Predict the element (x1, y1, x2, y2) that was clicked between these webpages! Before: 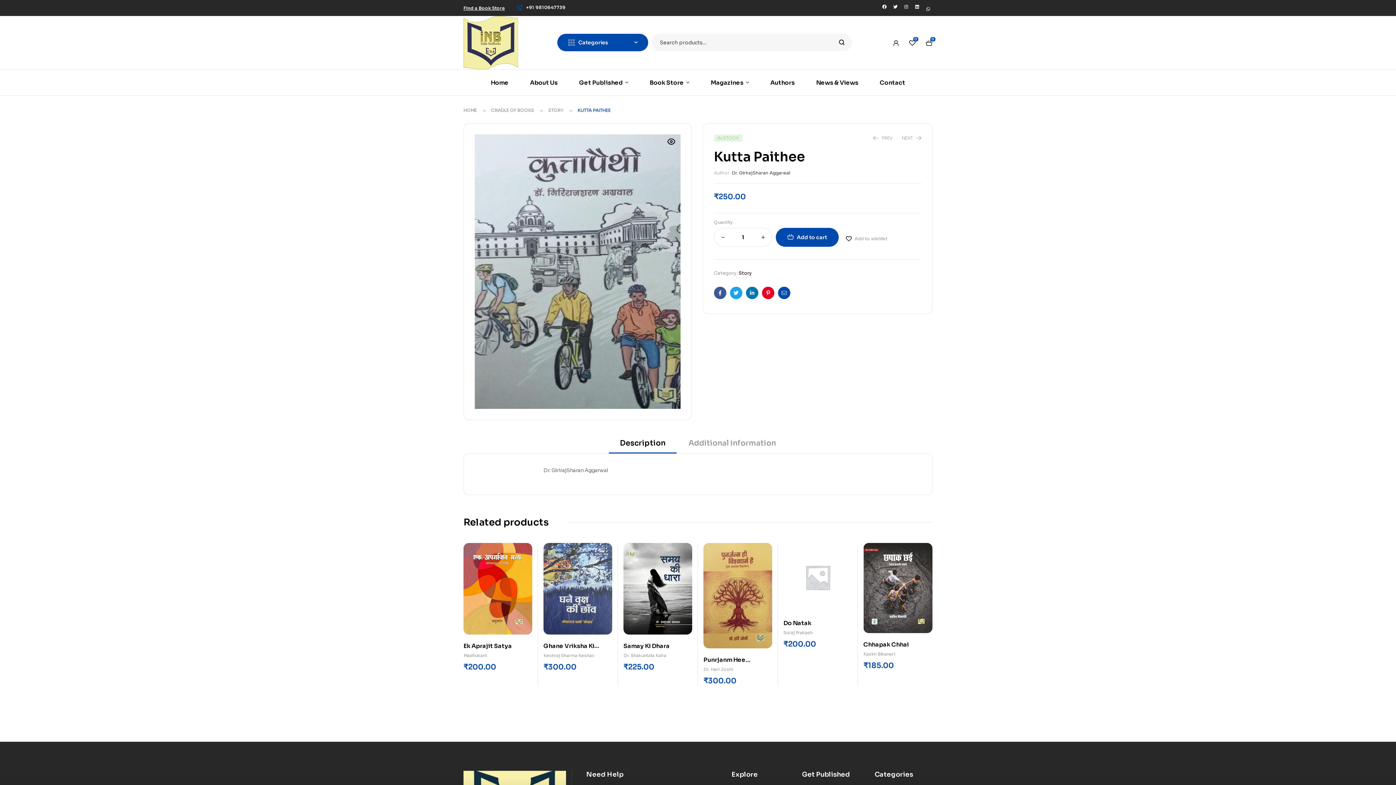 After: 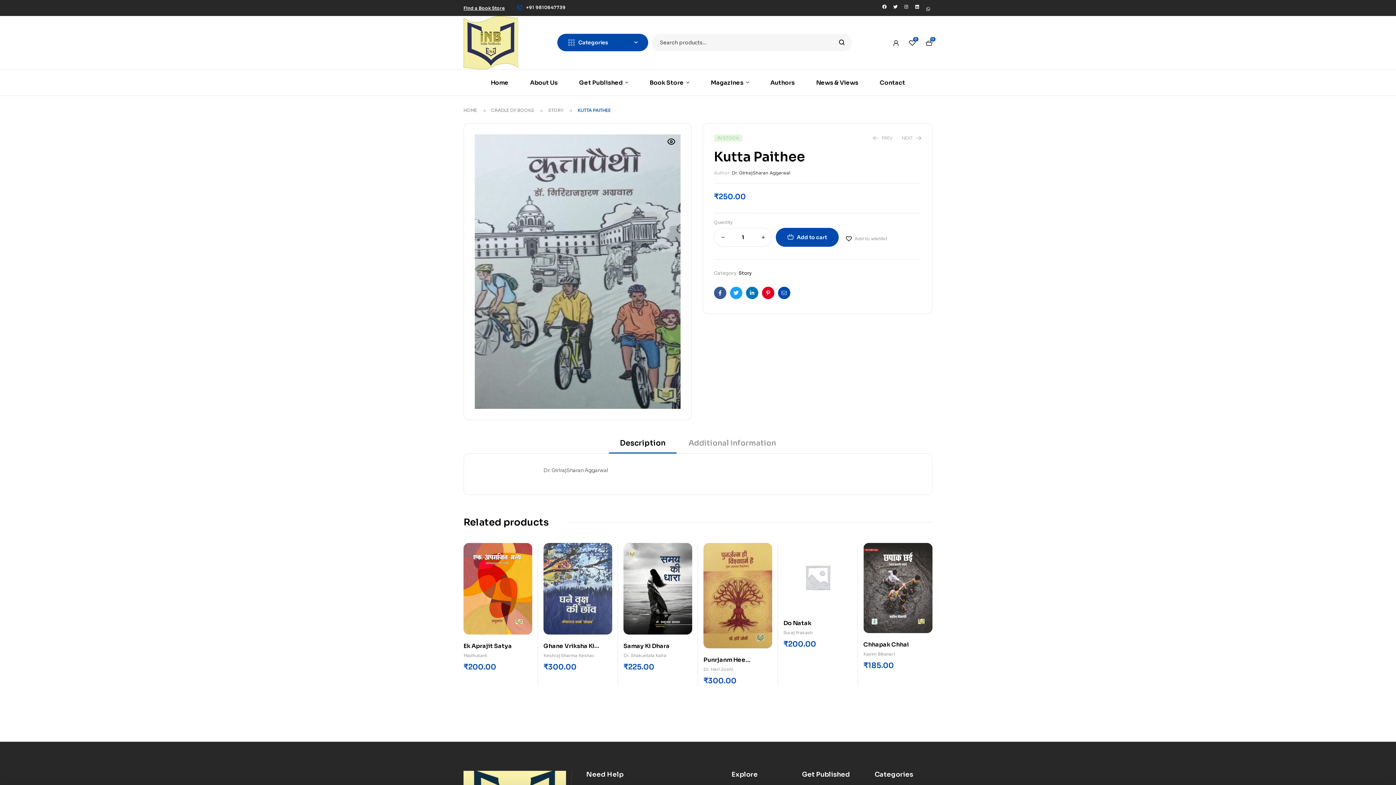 Action: label: Twitter bbox: (730, 287, 742, 299)